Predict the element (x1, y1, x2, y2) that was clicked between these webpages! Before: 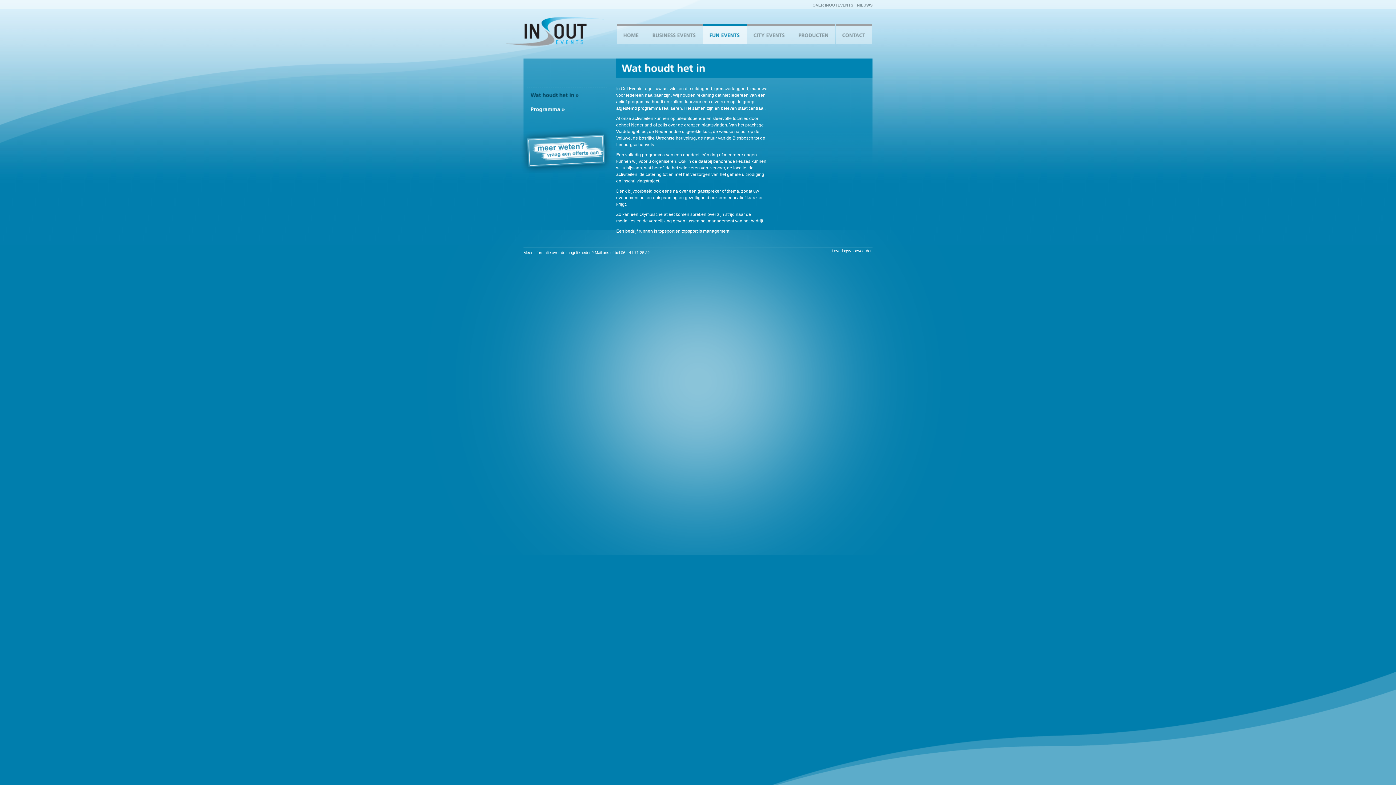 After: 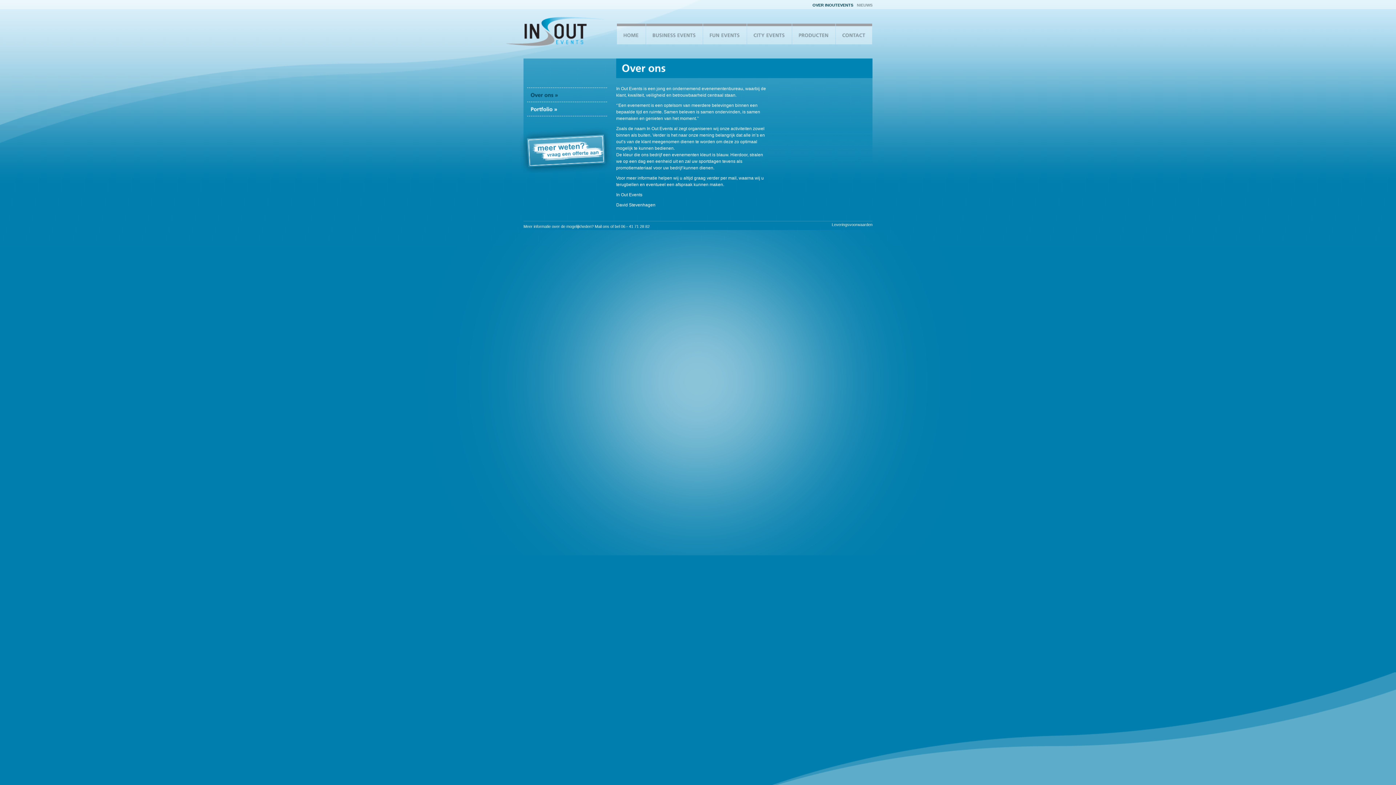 Action: label: OVER INOUTEVENTS bbox: (809, 0, 853, 10)